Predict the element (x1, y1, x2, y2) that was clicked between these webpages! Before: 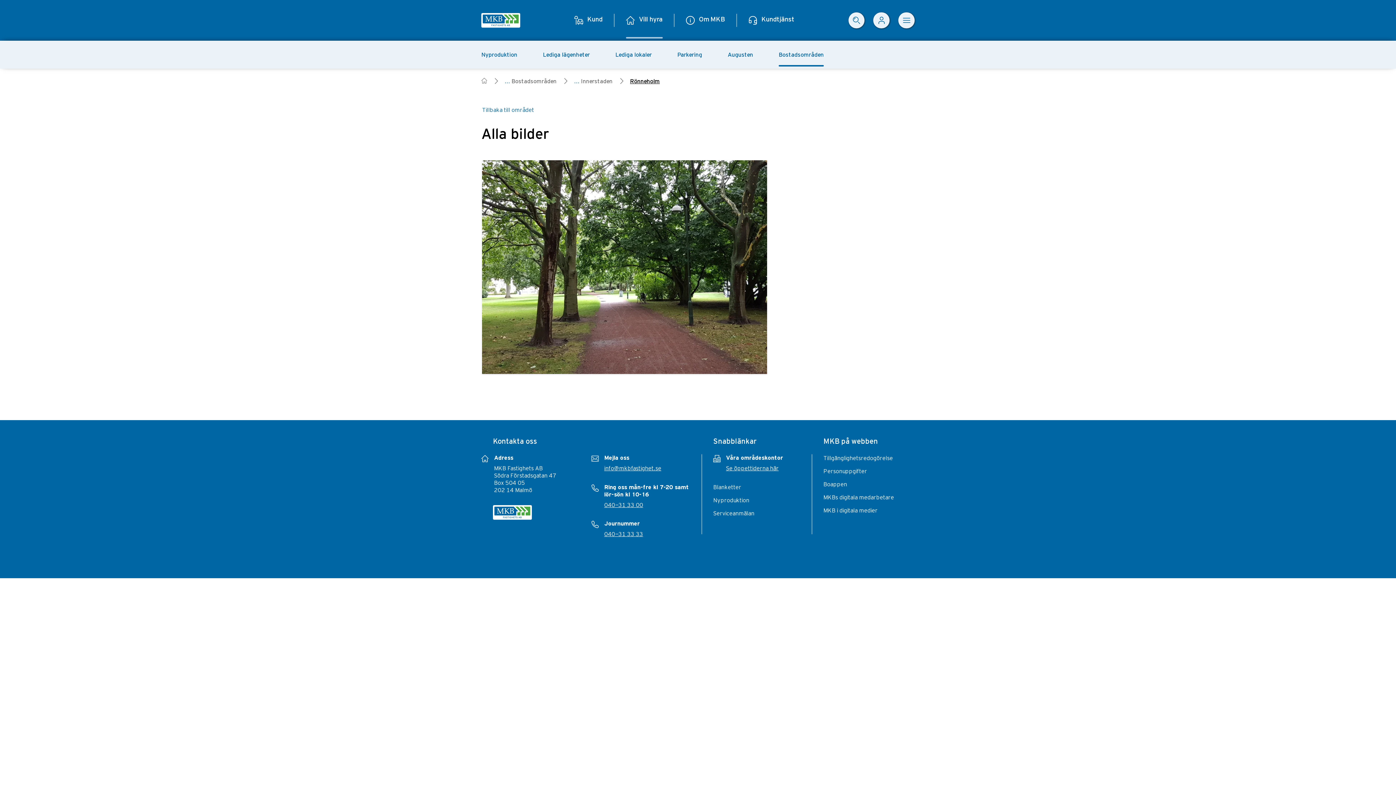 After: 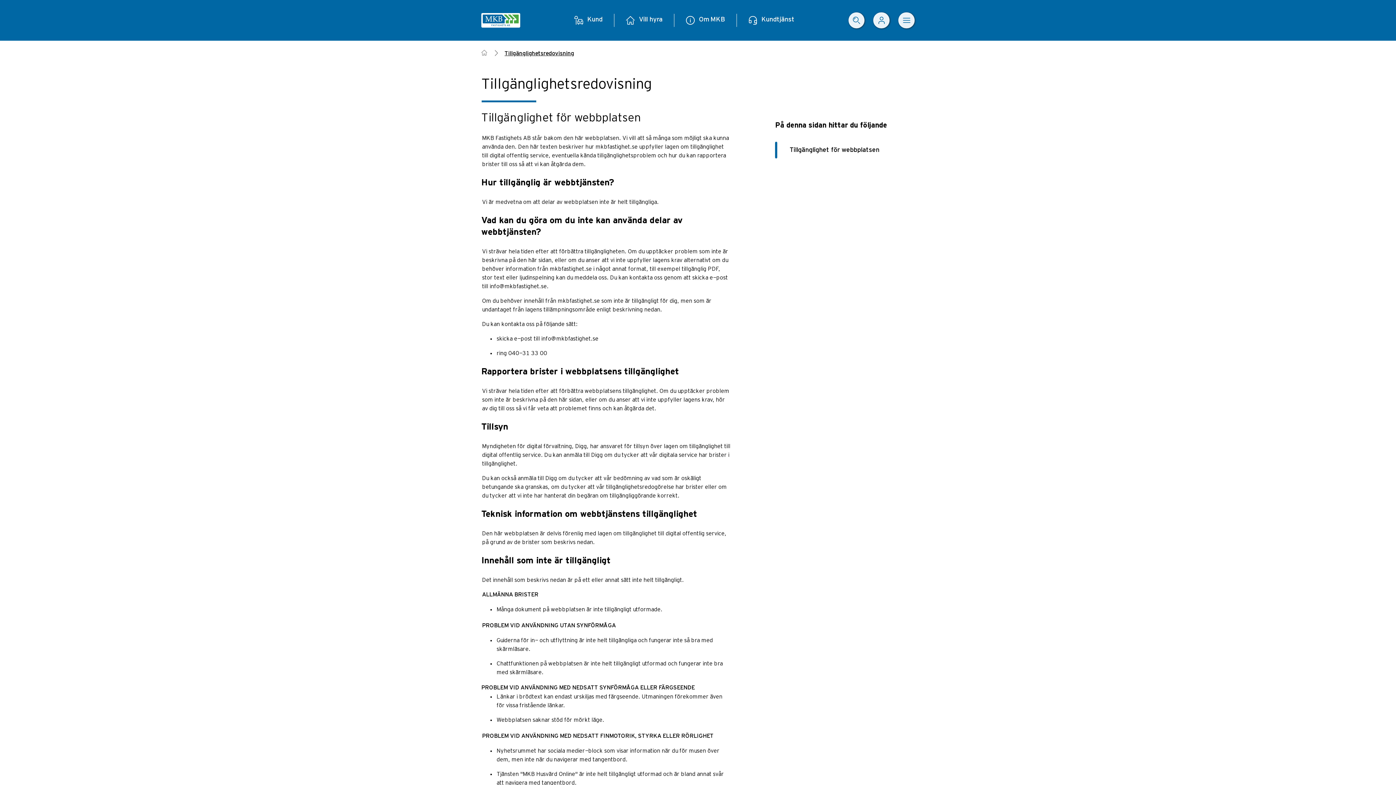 Action: bbox: (823, 454, 893, 461) label: Tillgänglighetsredogörelse